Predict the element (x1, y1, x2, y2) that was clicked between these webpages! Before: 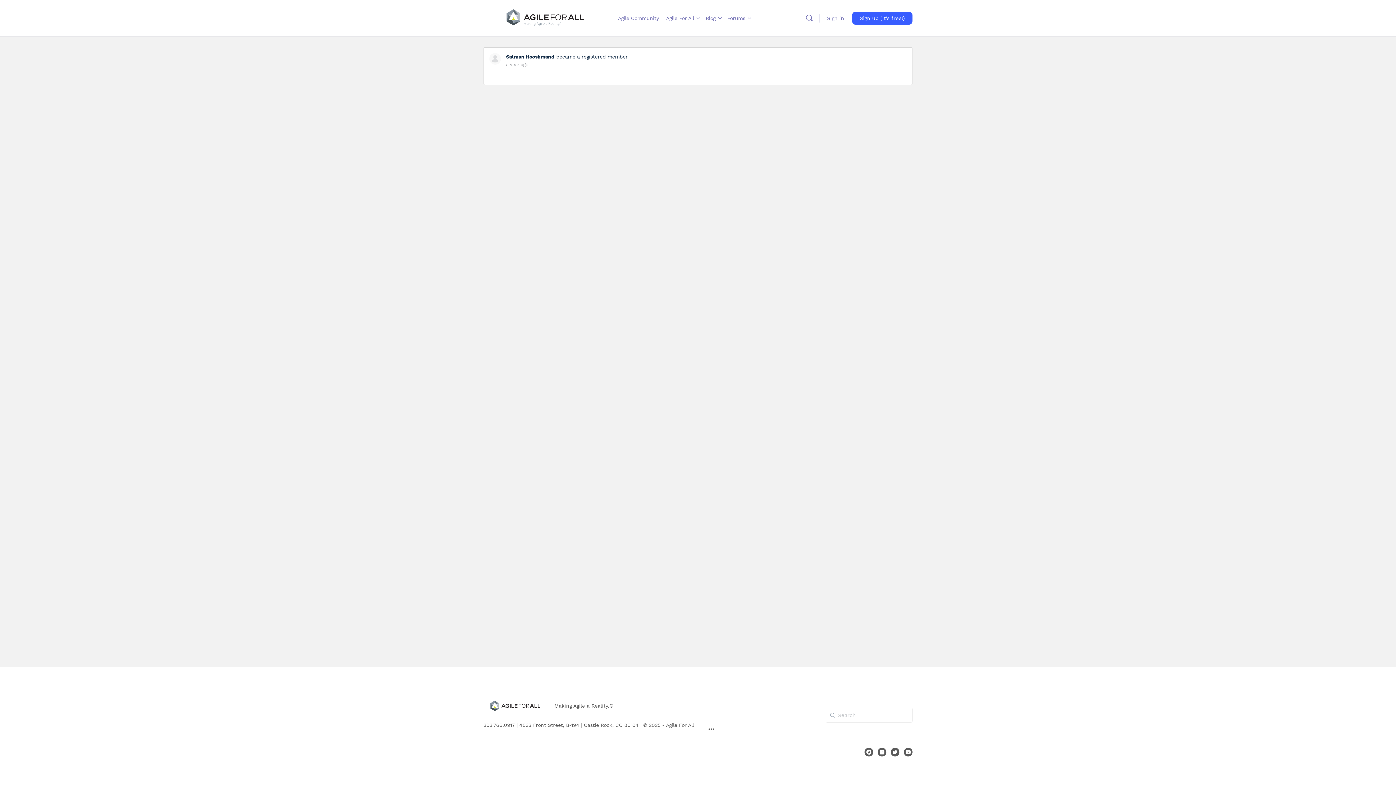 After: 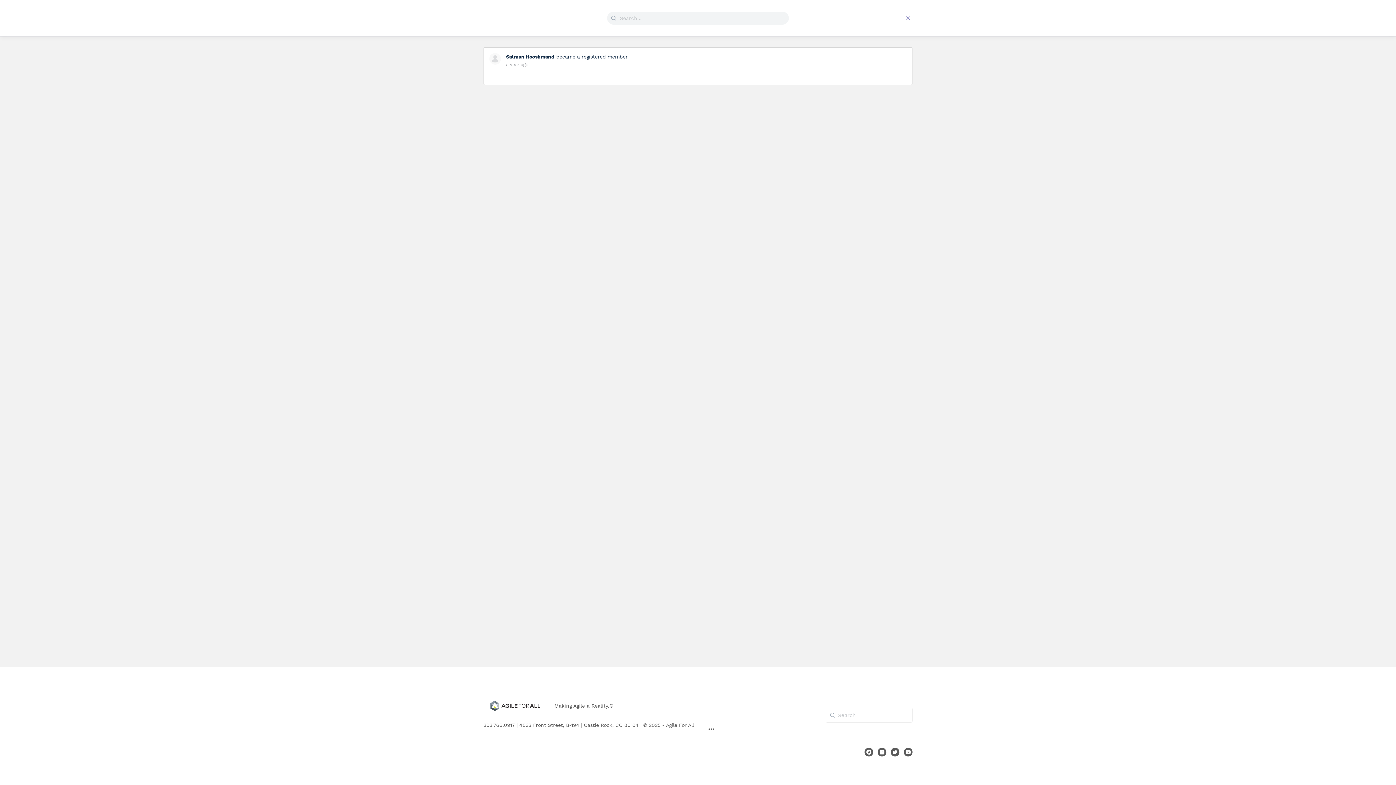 Action: bbox: (802, 13, 816, 22) label: Search